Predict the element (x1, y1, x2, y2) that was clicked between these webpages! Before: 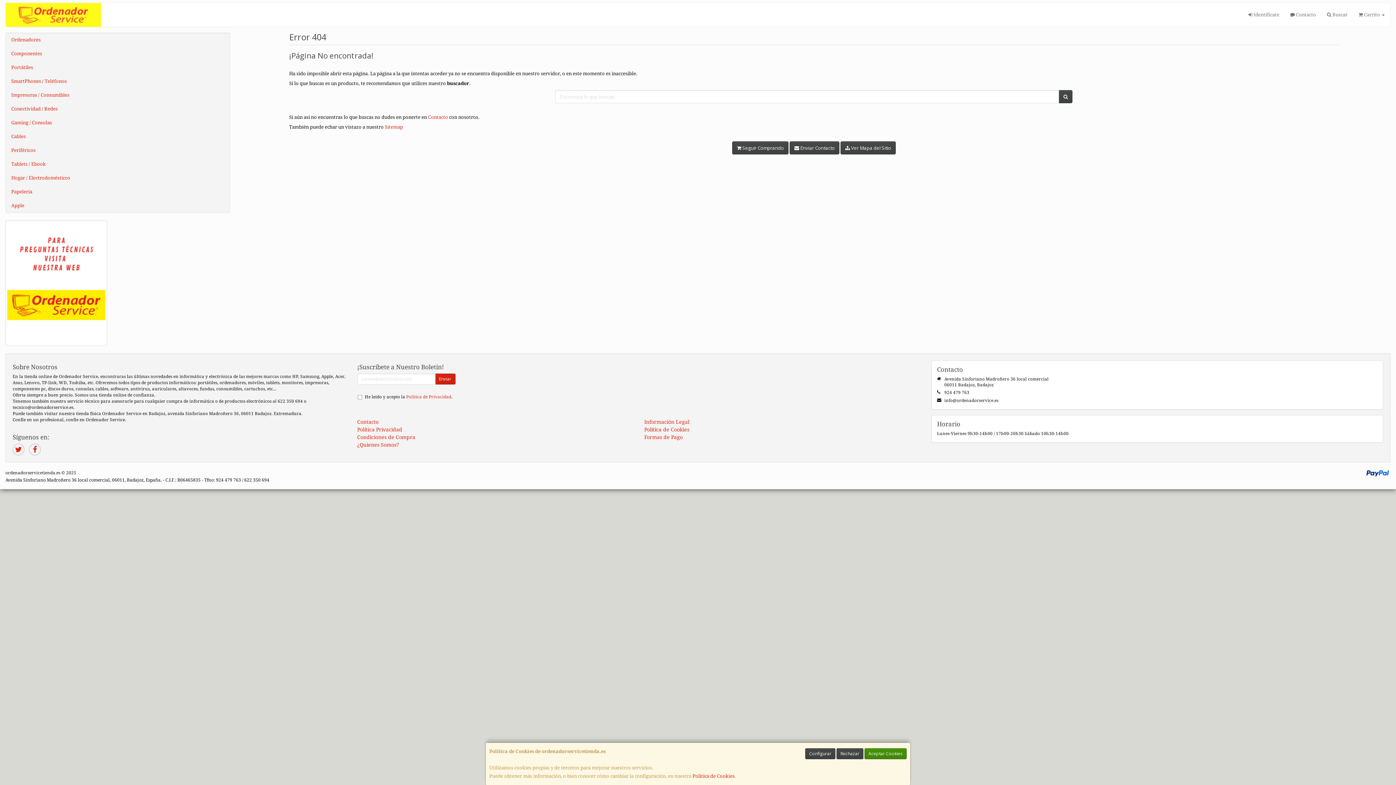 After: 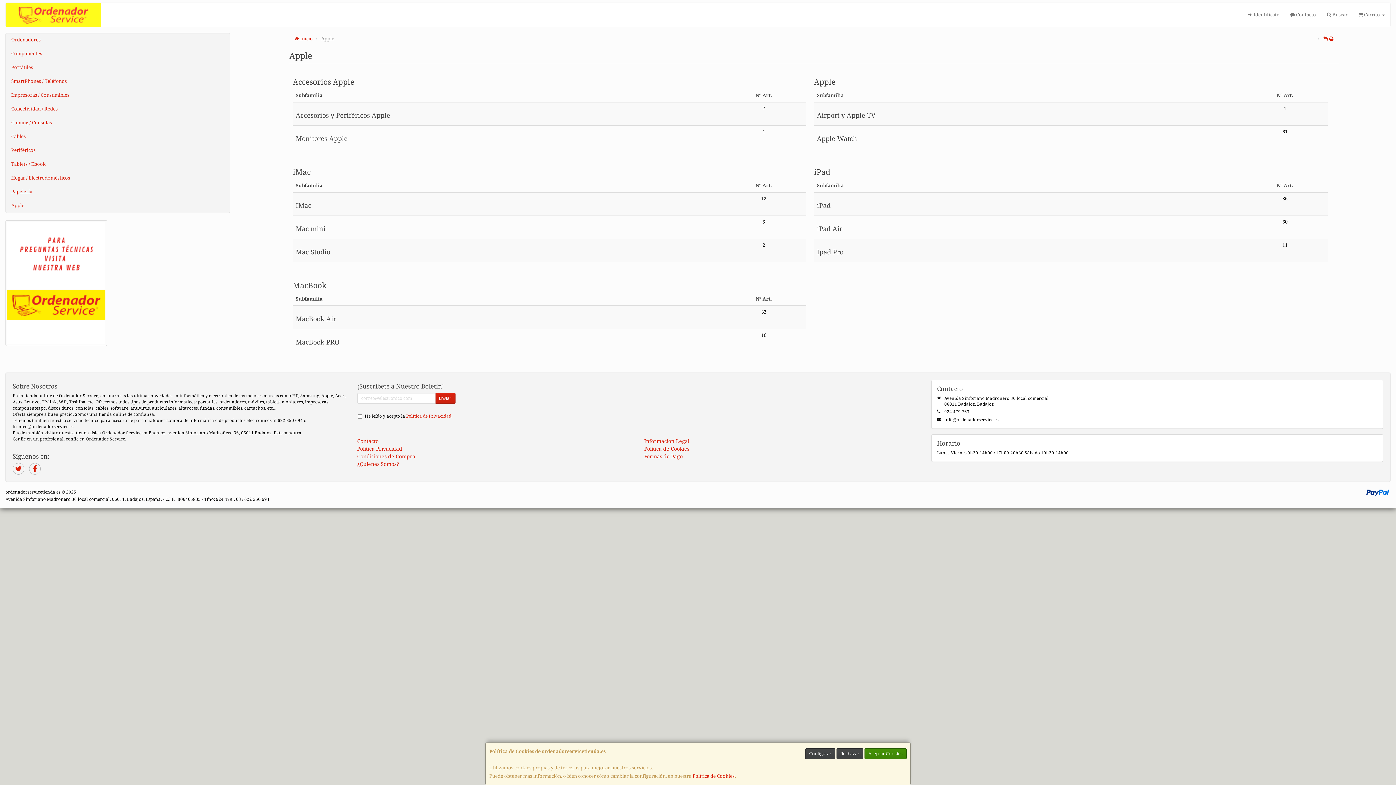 Action: label: Apple bbox: (5, 198, 229, 212)